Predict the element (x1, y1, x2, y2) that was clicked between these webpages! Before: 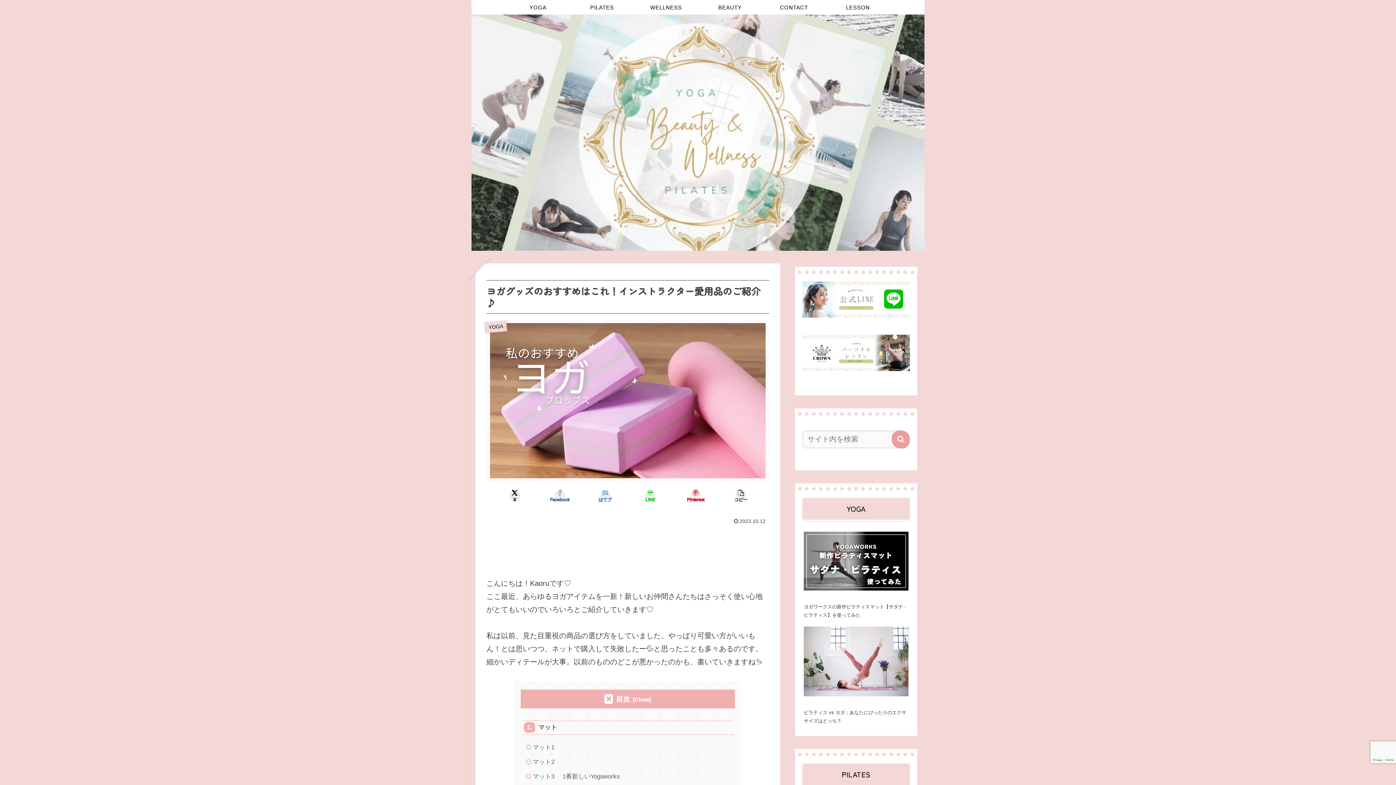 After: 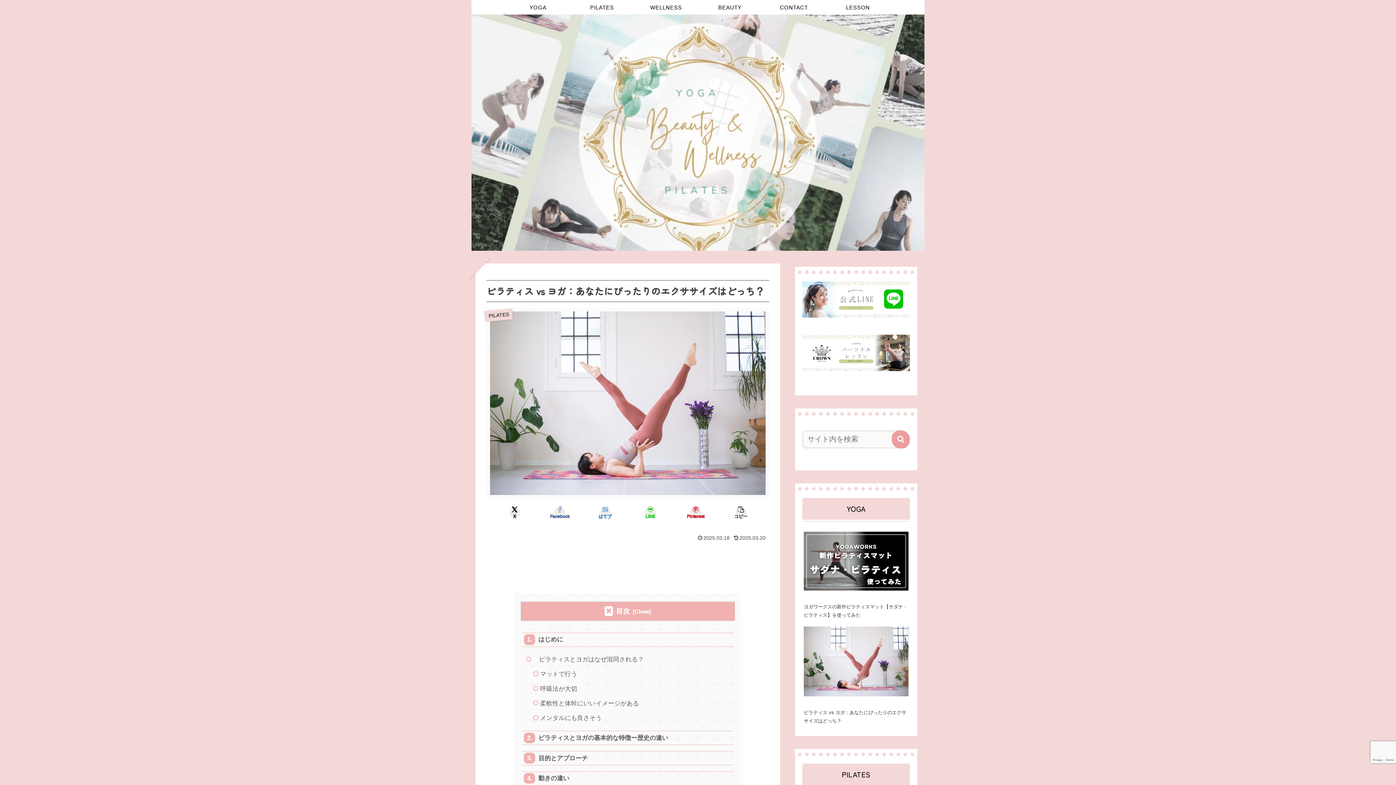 Action: bbox: (802, 623, 910, 700) label: ピラティス vs ヨガ：あなたにぴったりのエクササイズはどっち？